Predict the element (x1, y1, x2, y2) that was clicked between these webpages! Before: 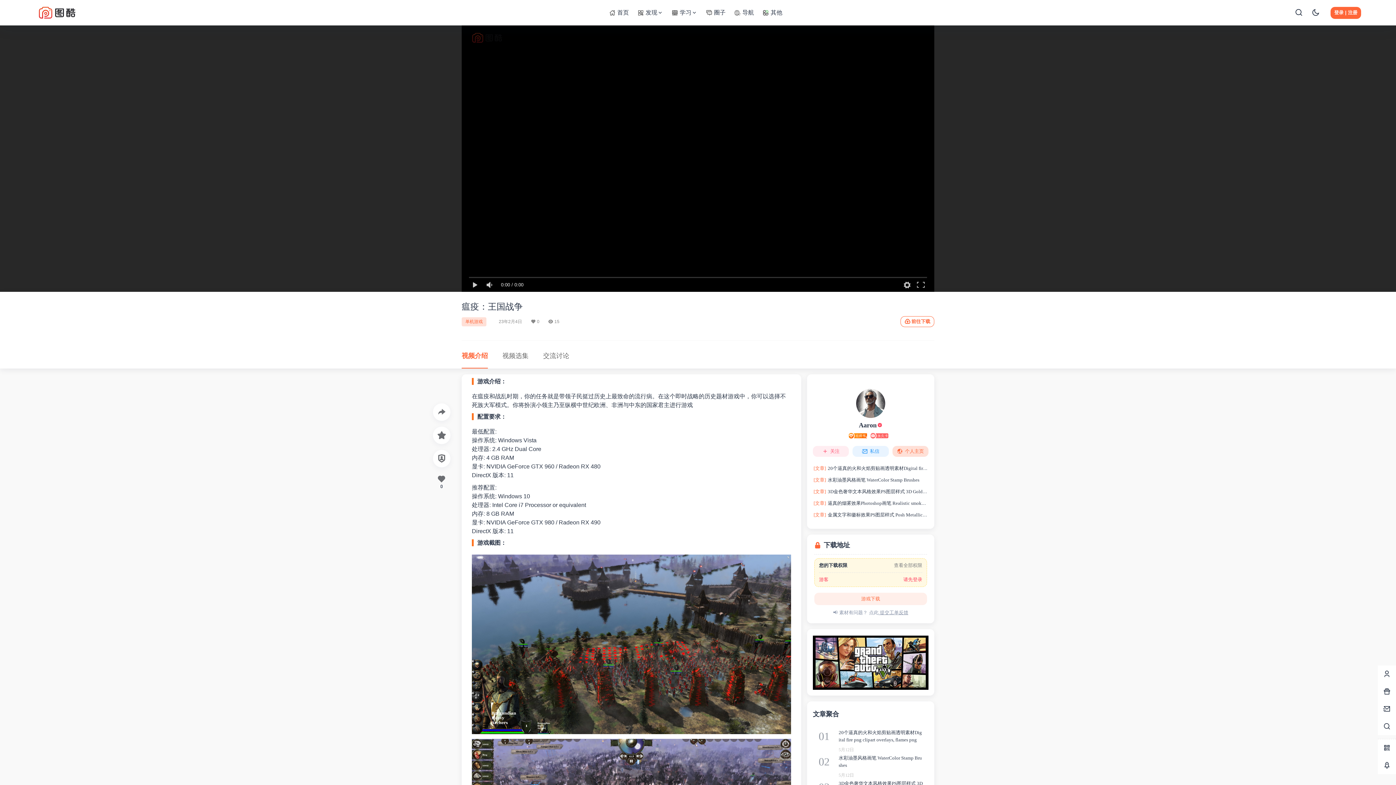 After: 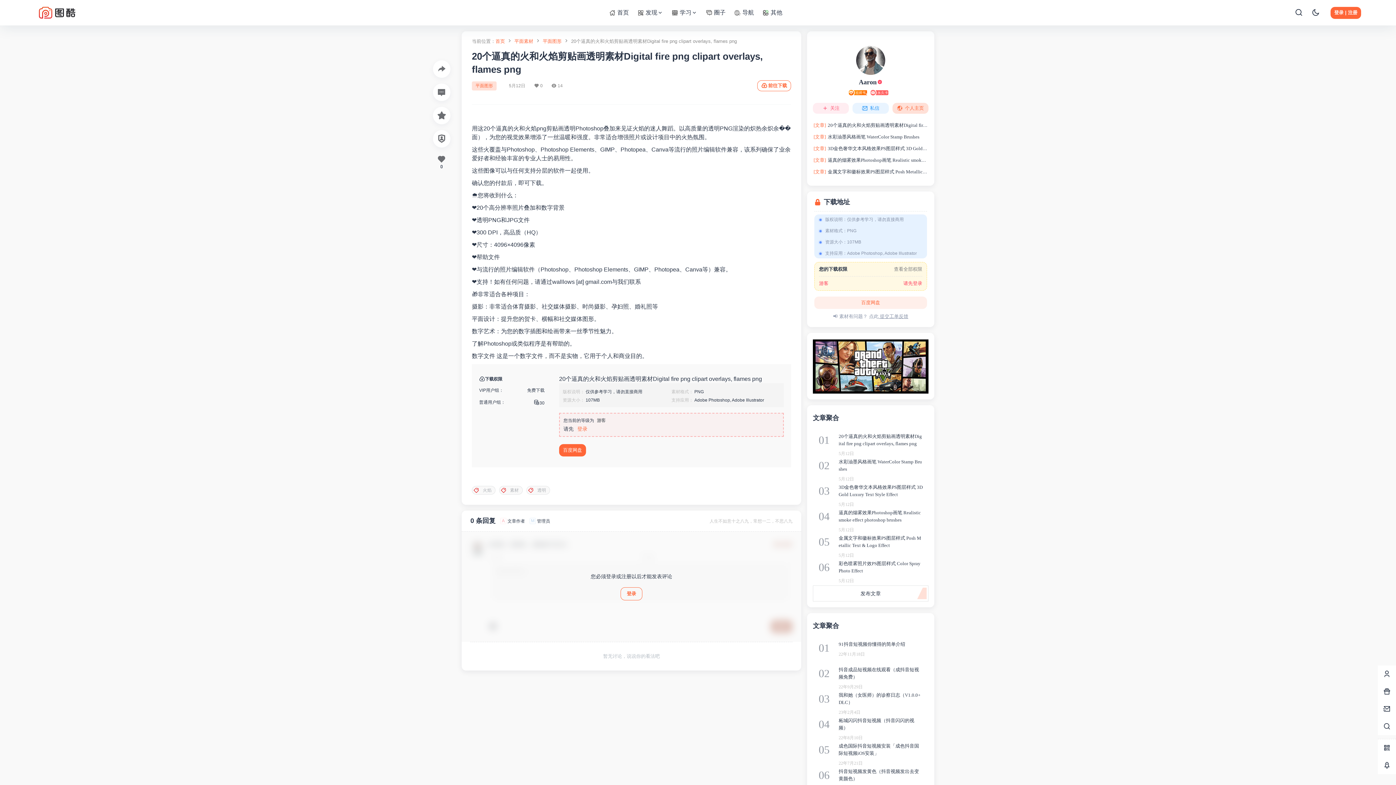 Action: bbox: (813, 723, 928, 754)